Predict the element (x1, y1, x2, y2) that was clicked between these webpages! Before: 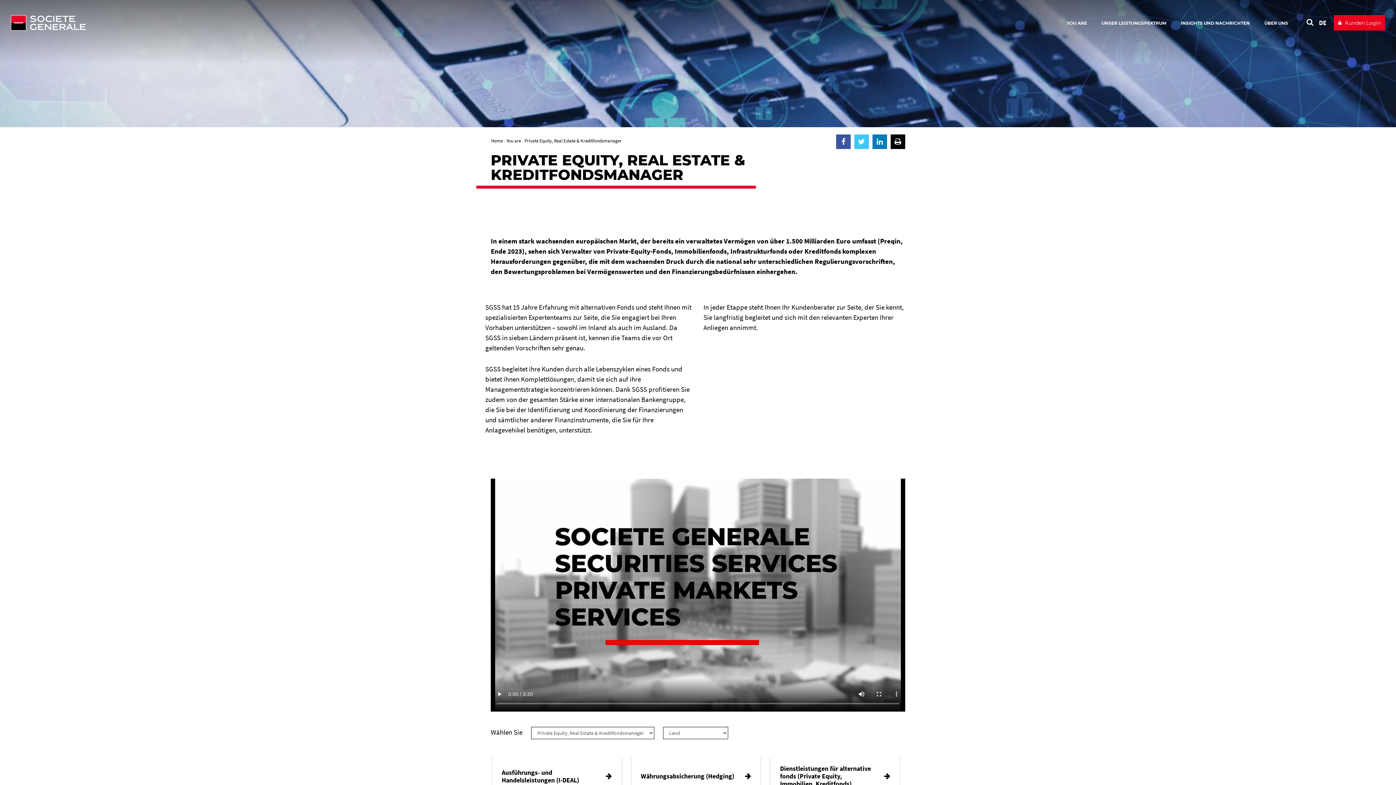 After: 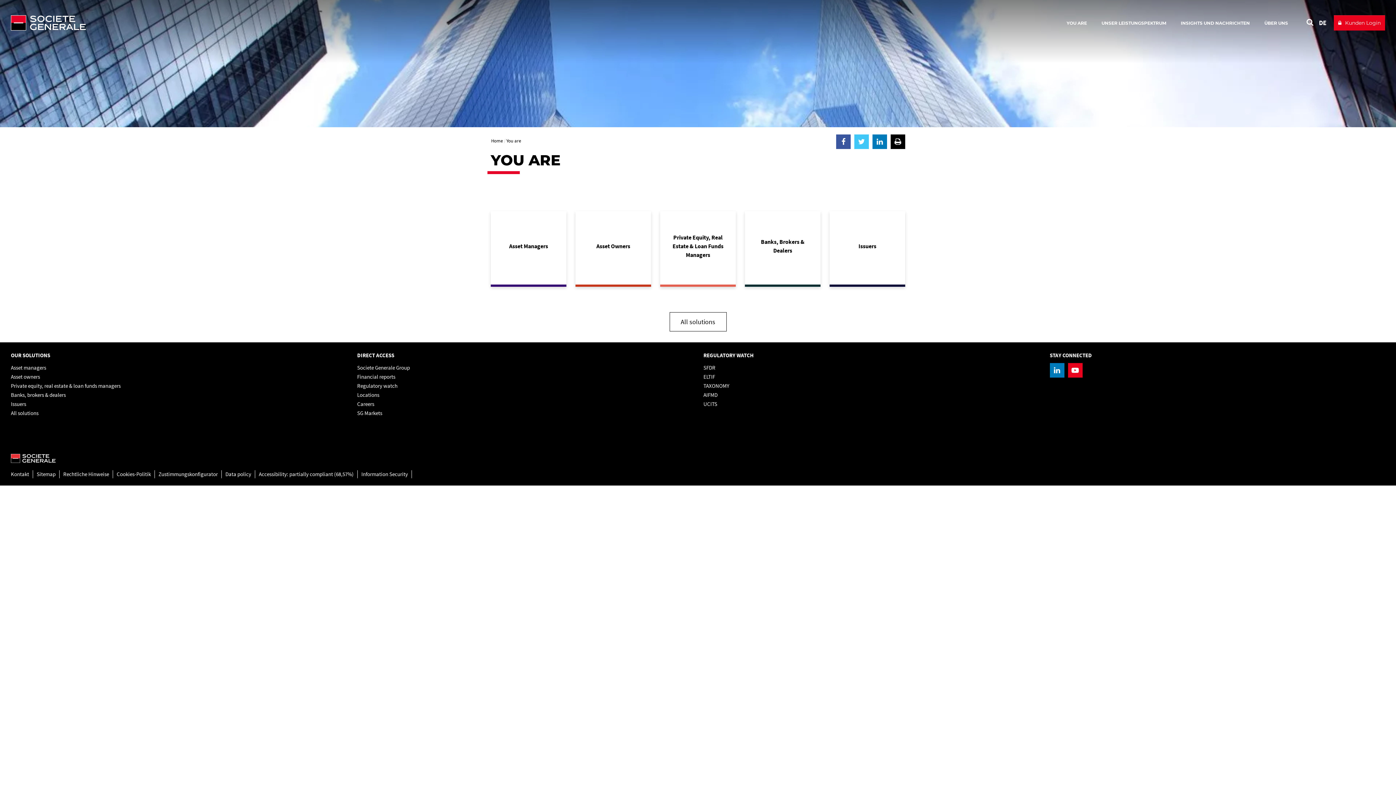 Action: label: You are bbox: (506, 137, 521, 144)